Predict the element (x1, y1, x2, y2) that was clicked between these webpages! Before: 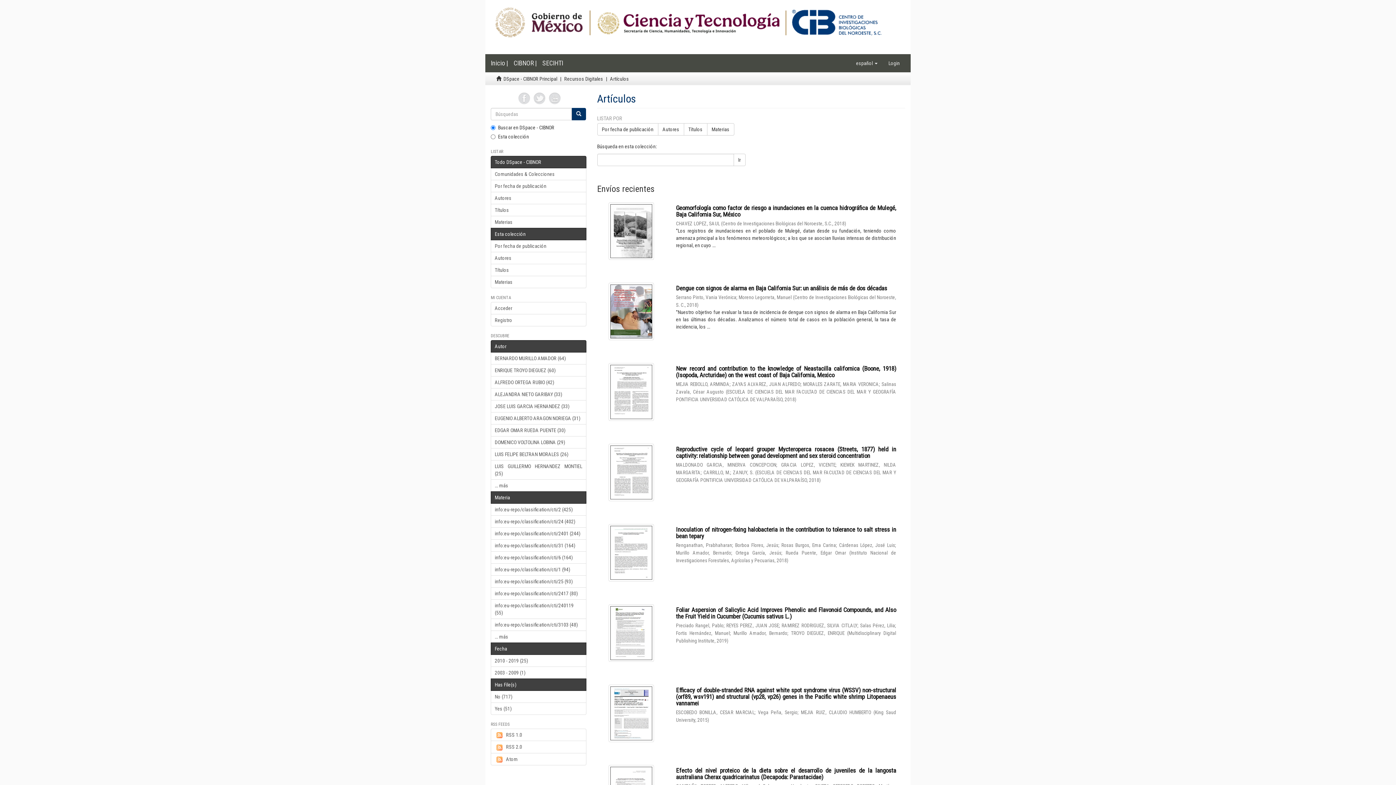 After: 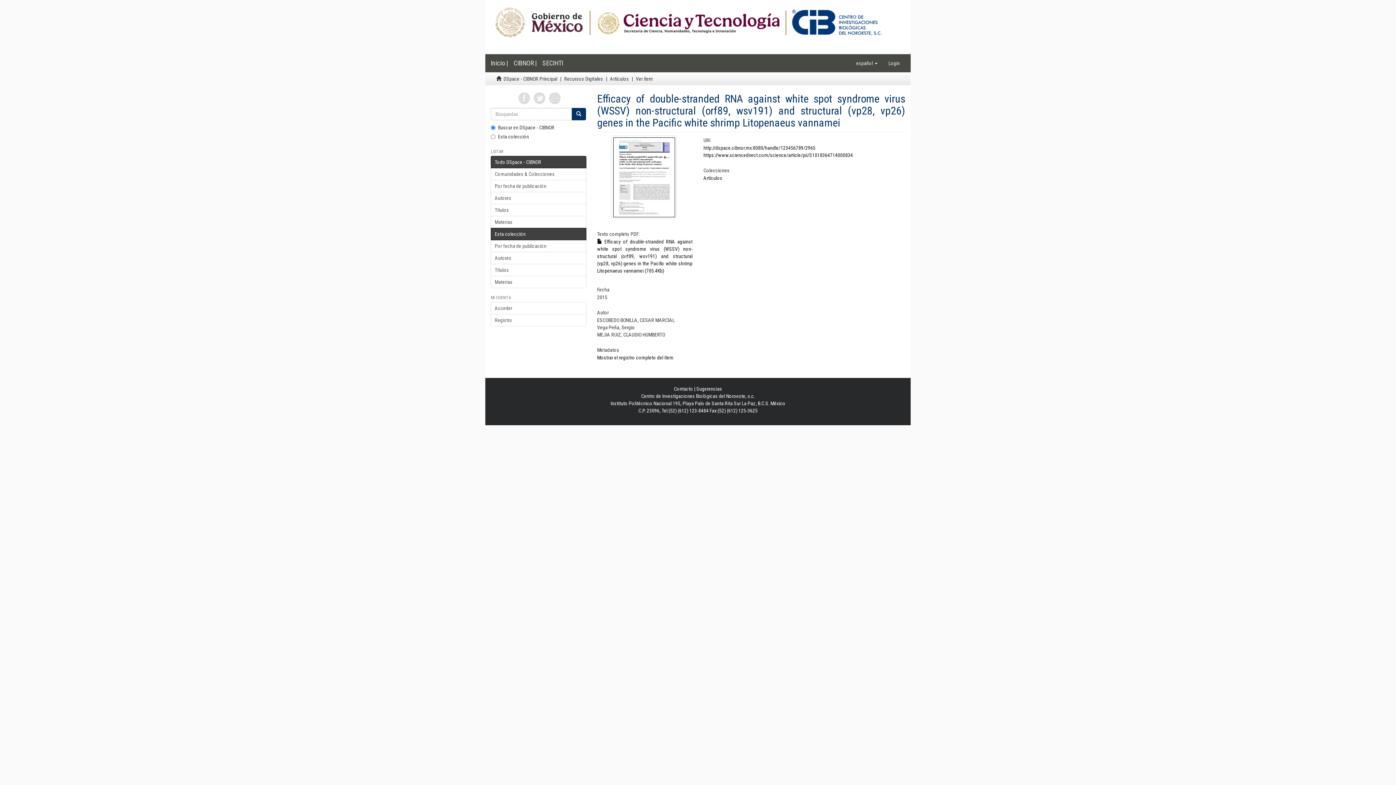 Action: label: Efficacy of double-stranded RNA against white spot syndrome virus (WSSV) non-structural (orf89, wsv191) and structural (vp28, vp26) genes in the Pacific white shrimp Litopenaeus vannamei bbox: (676, 686, 896, 707)